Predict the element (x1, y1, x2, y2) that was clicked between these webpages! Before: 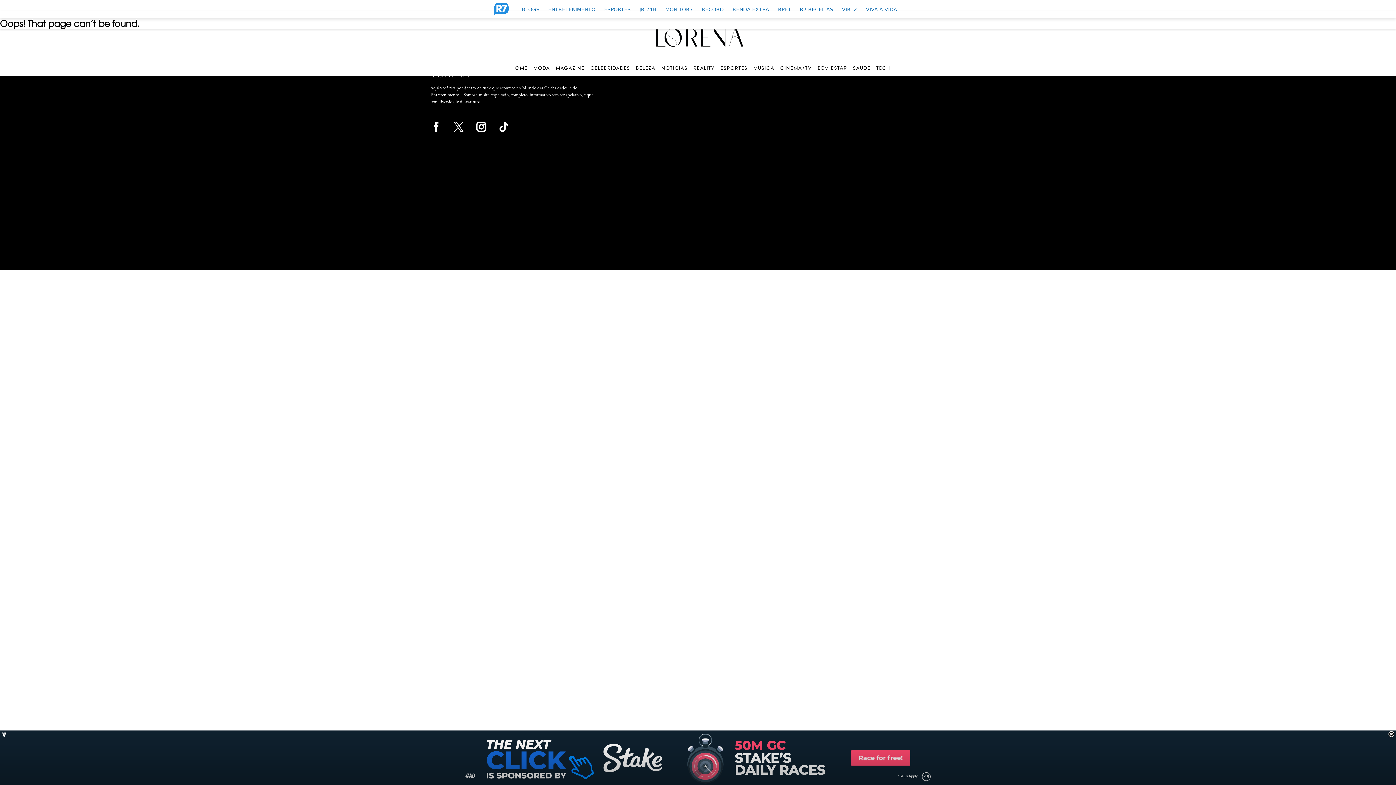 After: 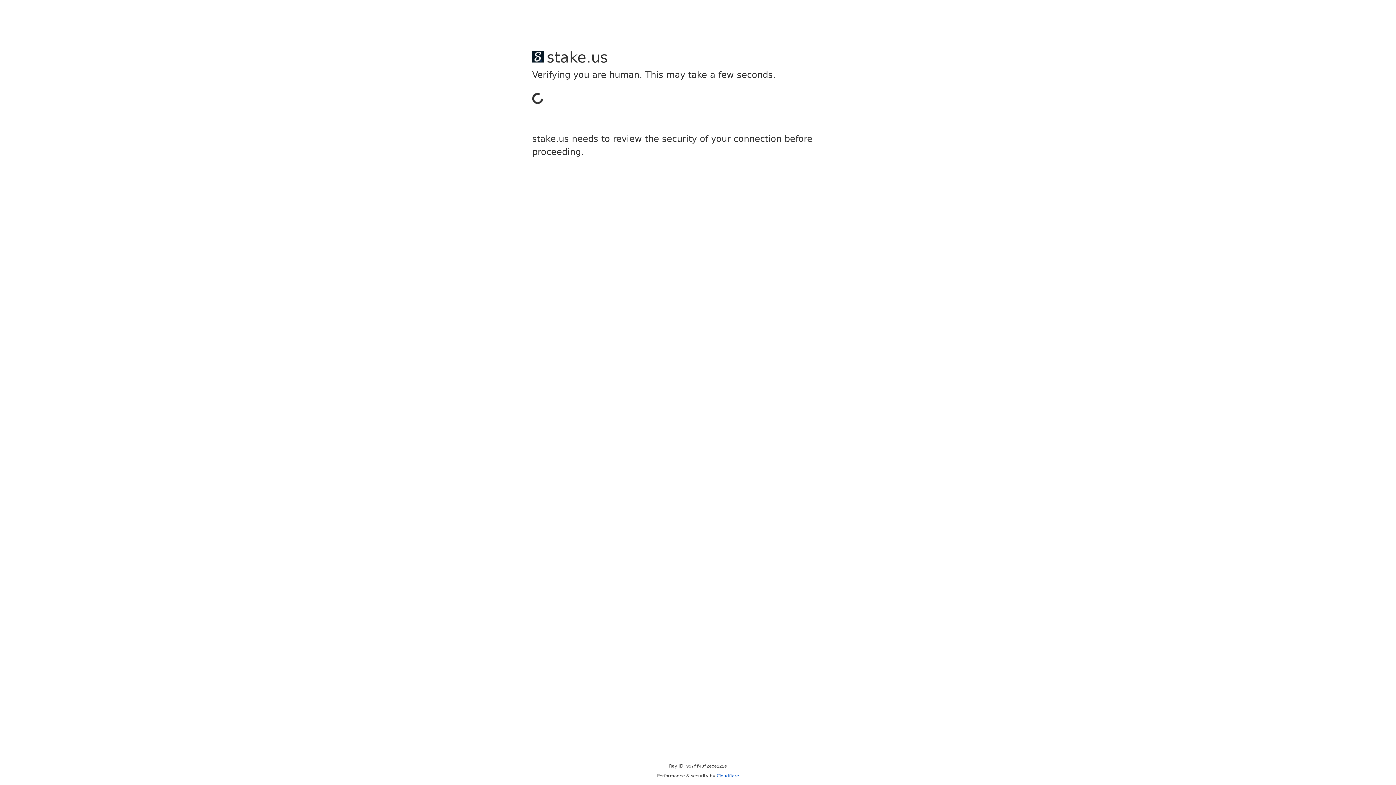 Action: bbox: (555, 65, 584, 70) label: MAGAZINE